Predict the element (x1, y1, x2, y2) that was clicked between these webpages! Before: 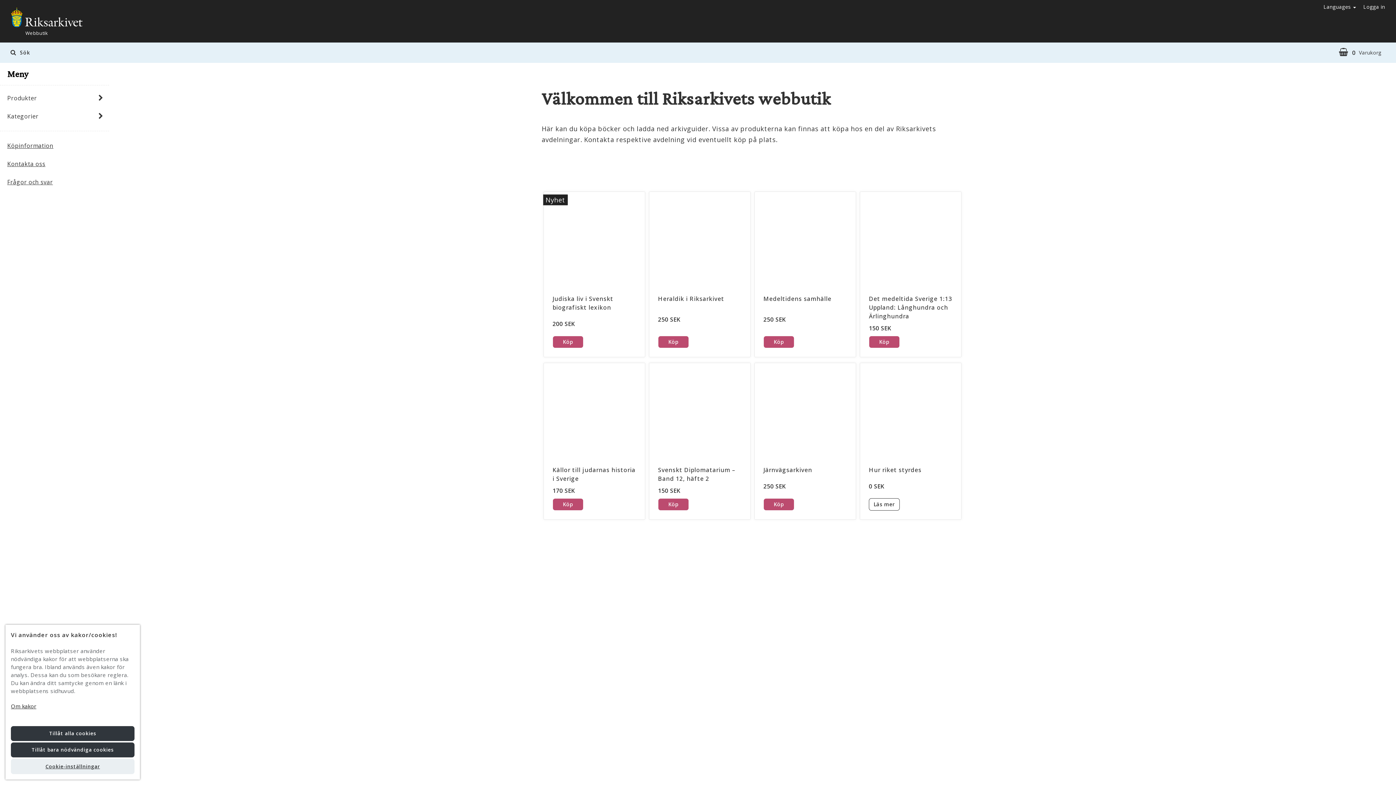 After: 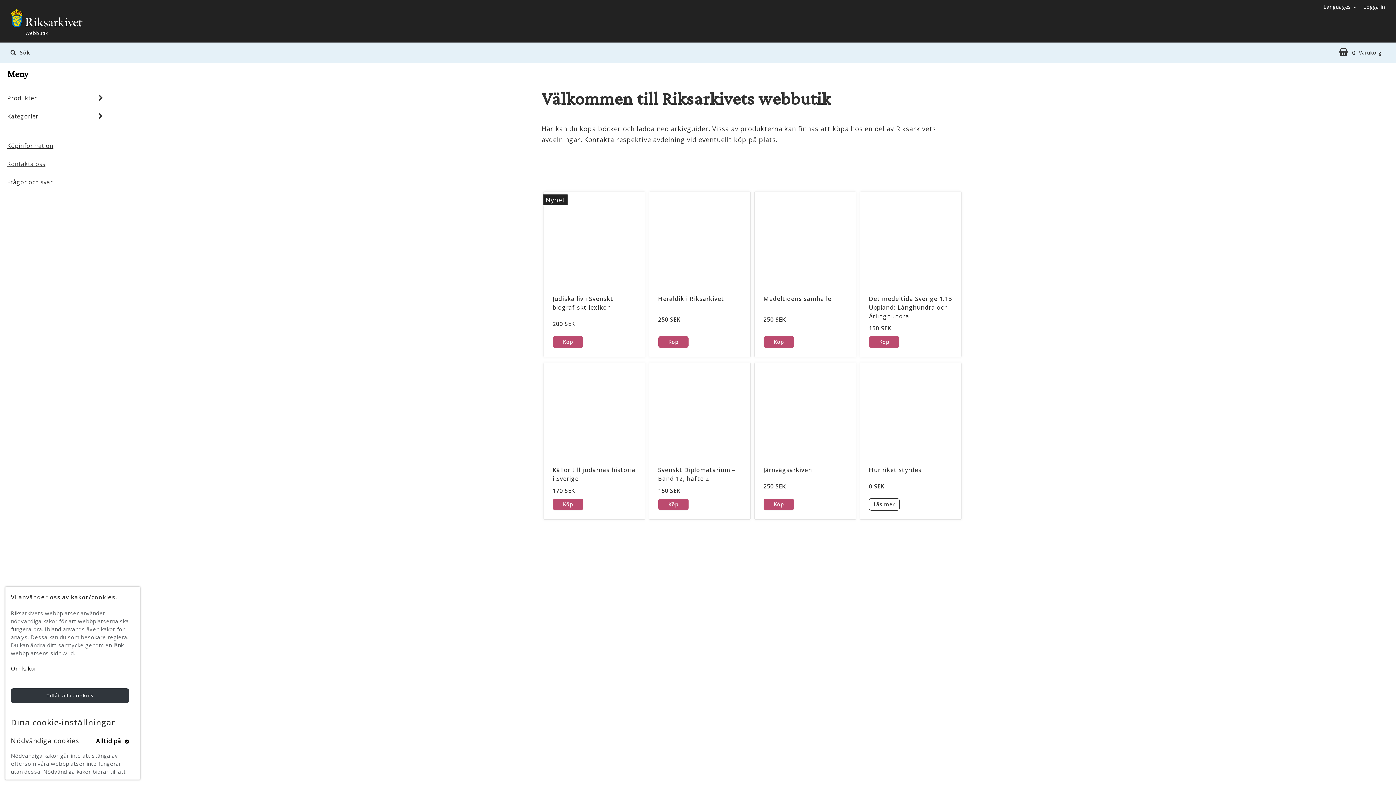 Action: label: Cookie-inställningar bbox: (10, 759, 134, 774)